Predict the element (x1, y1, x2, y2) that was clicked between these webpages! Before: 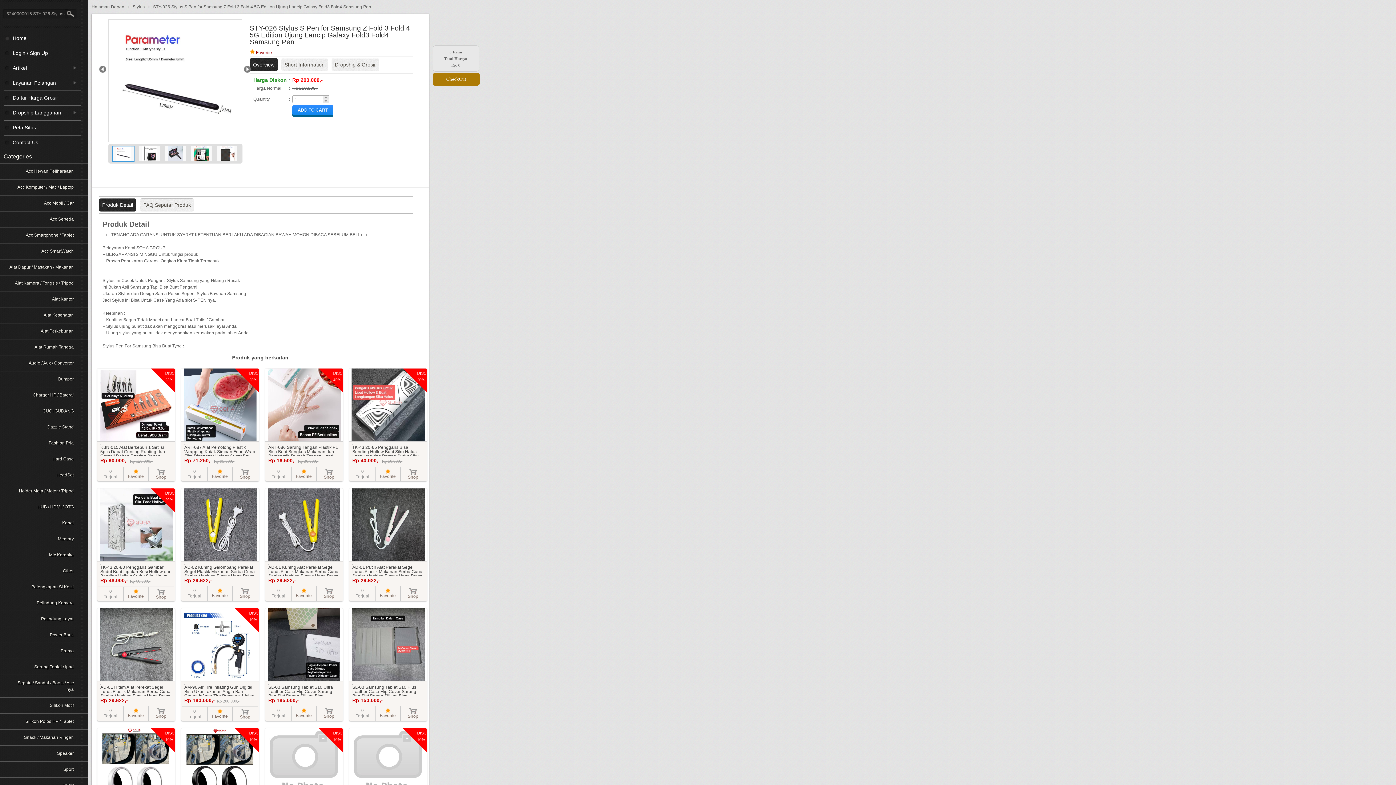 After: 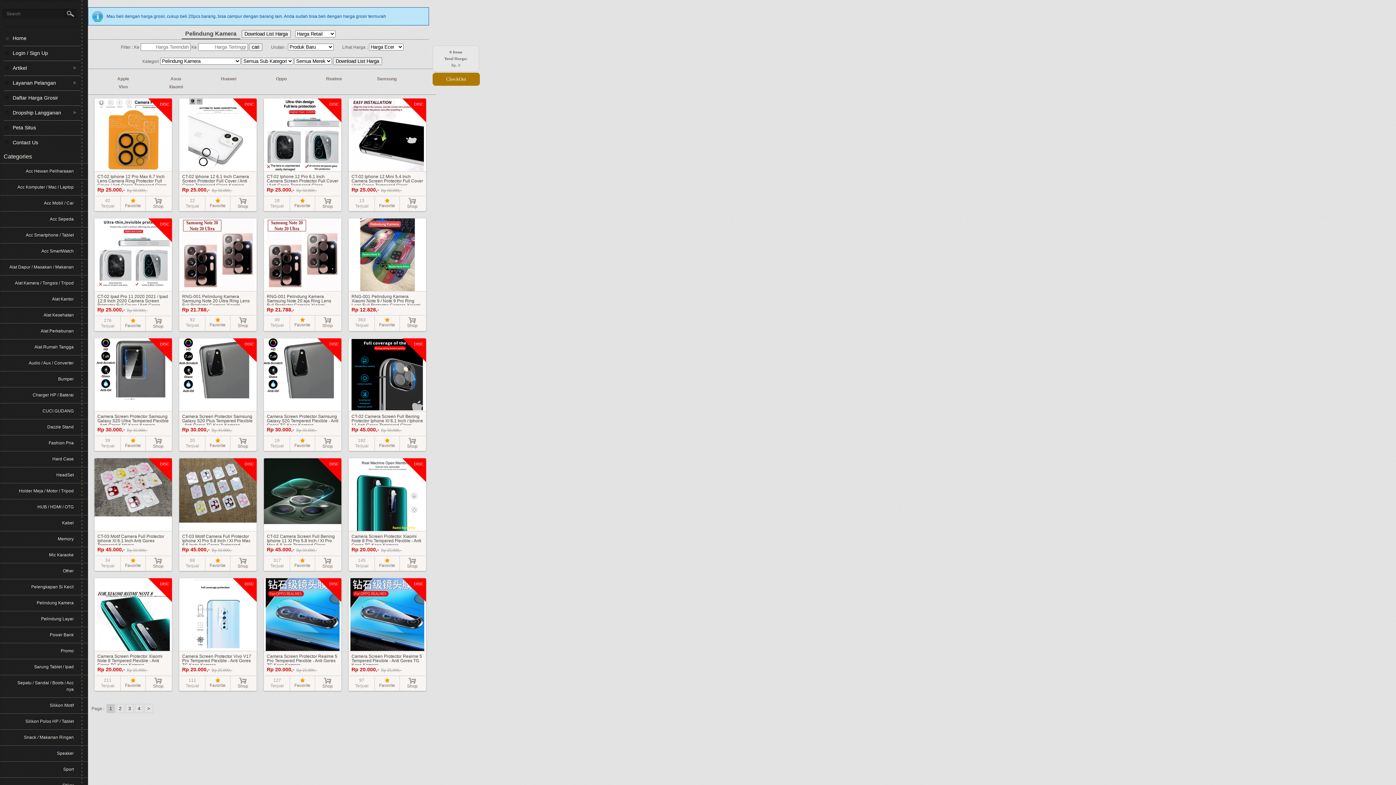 Action: label: Pelindung Kamera bbox: (0, 595, 88, 611)